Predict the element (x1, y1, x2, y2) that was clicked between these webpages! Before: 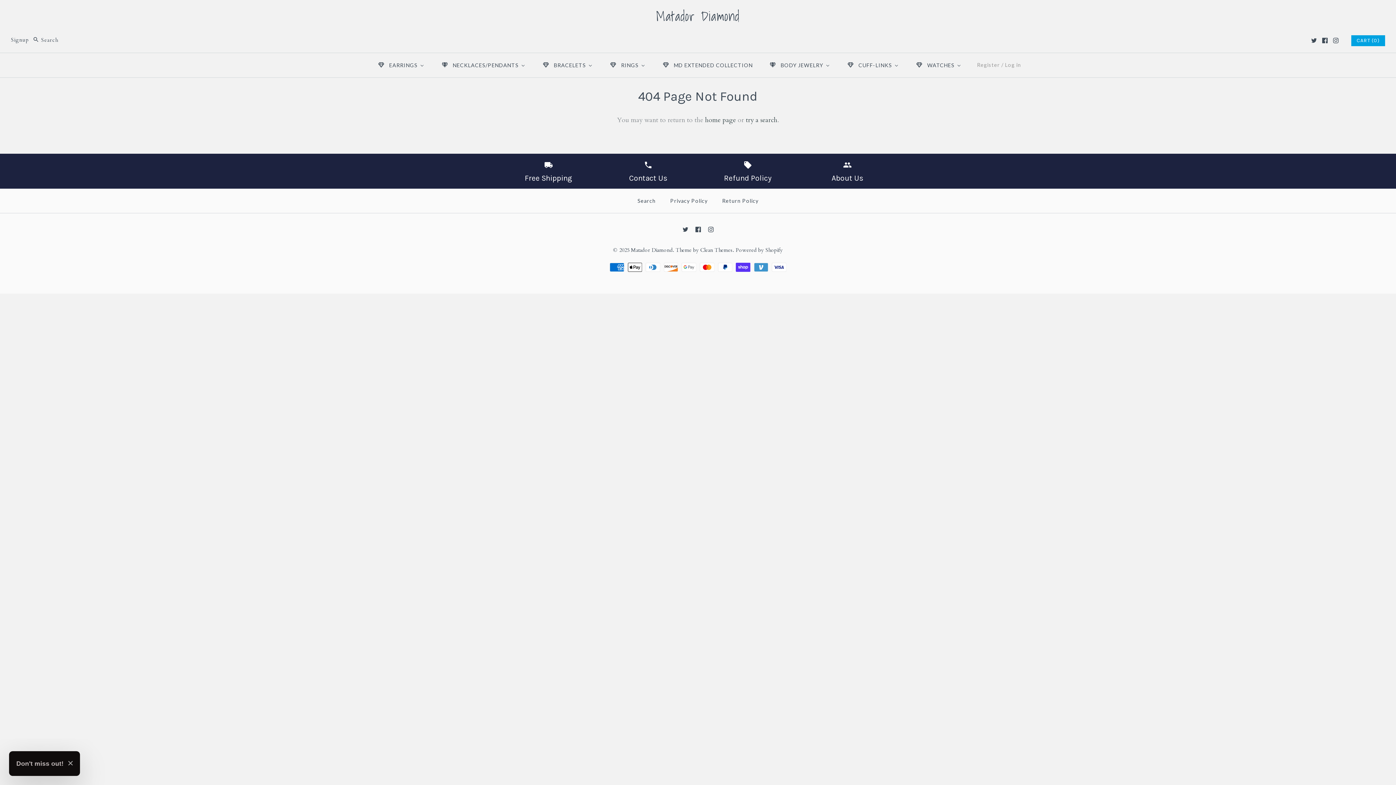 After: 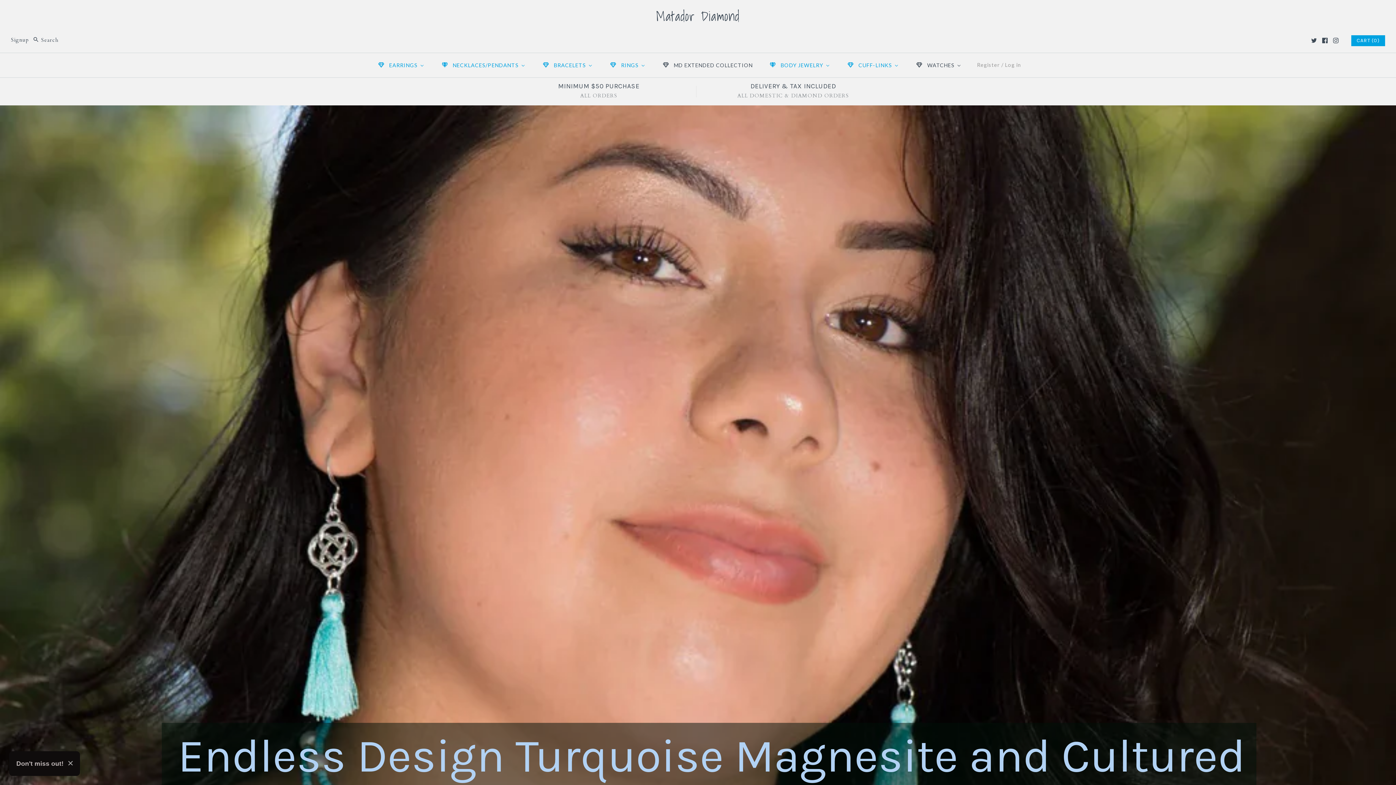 Action: bbox: (368, 54, 432, 75) label: EARRINGS